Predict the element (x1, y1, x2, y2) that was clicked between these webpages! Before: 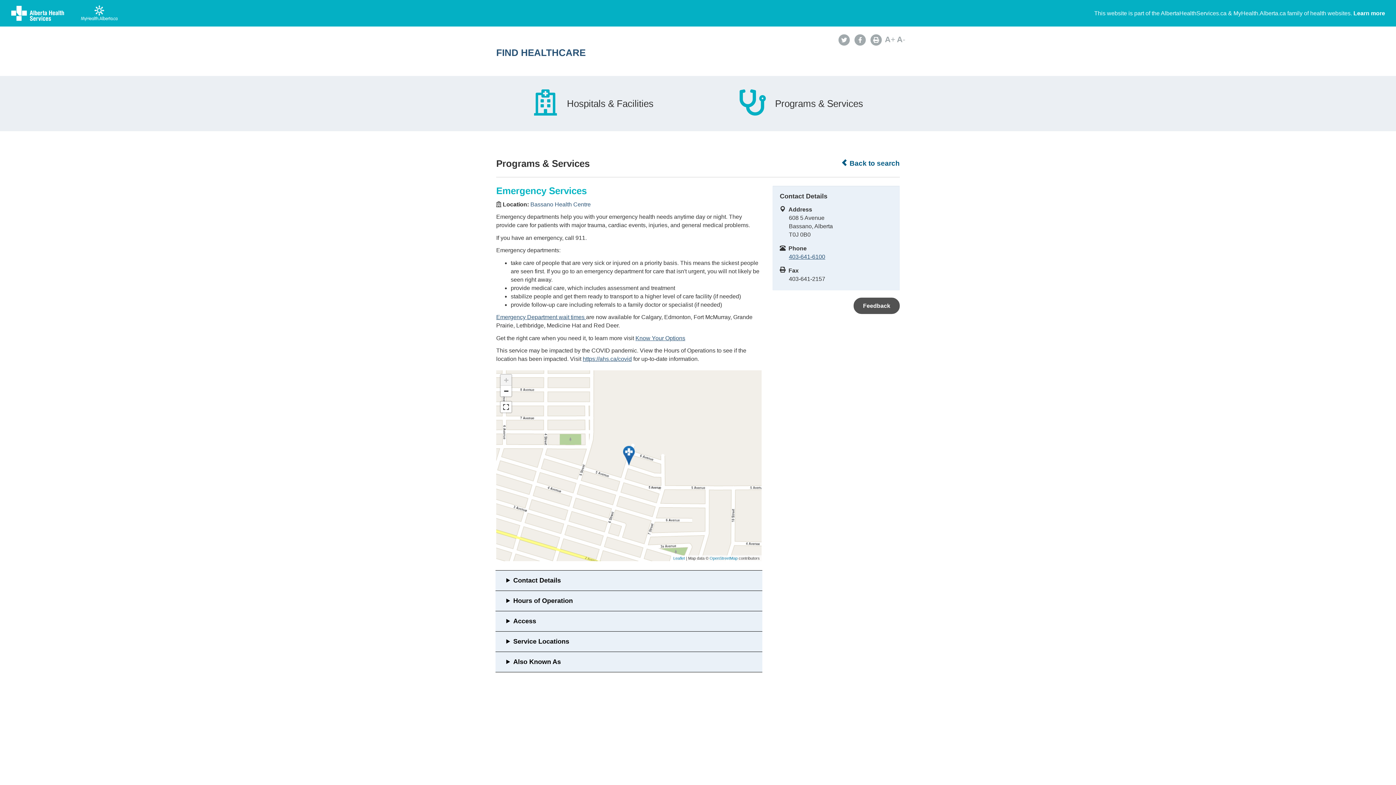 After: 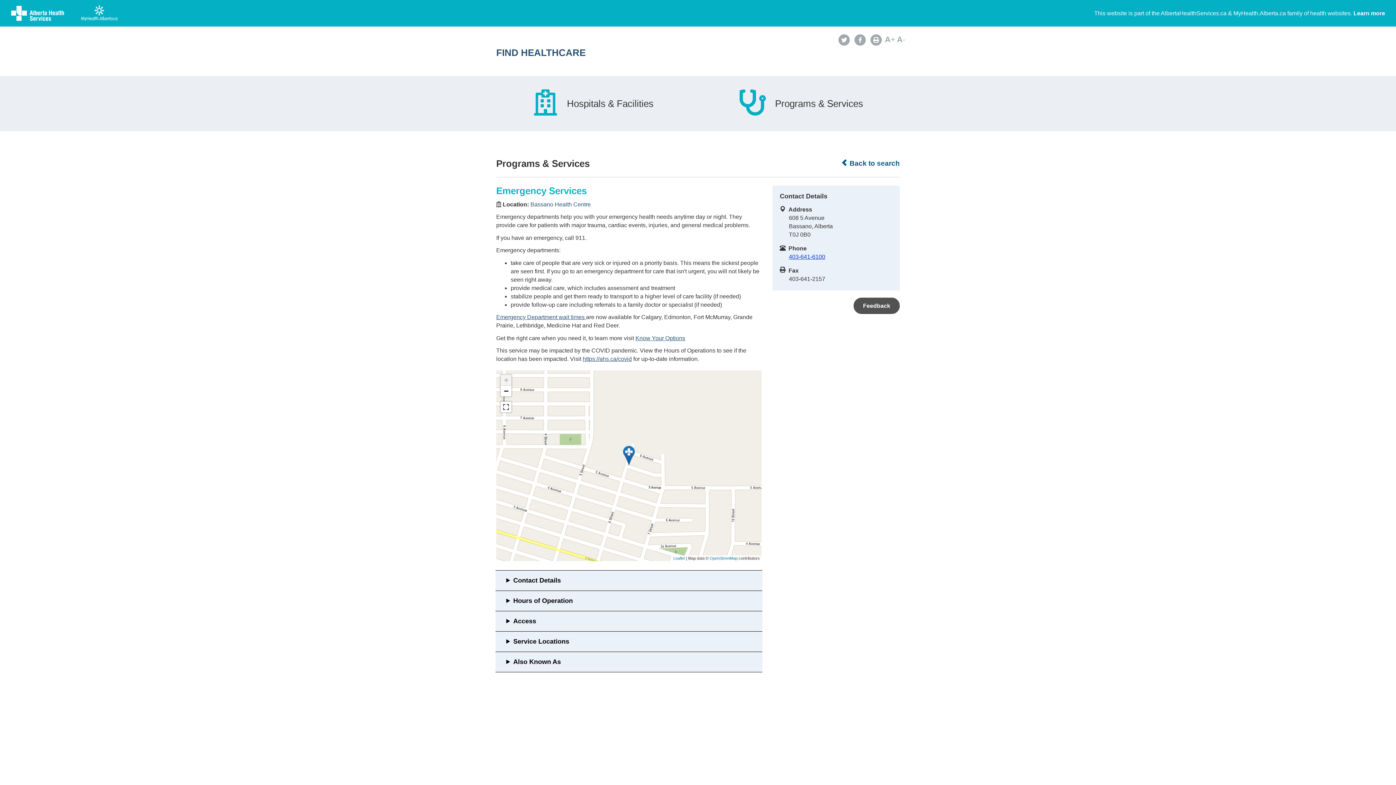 Action: label: 403-641-6100 bbox: (789, 253, 825, 260)